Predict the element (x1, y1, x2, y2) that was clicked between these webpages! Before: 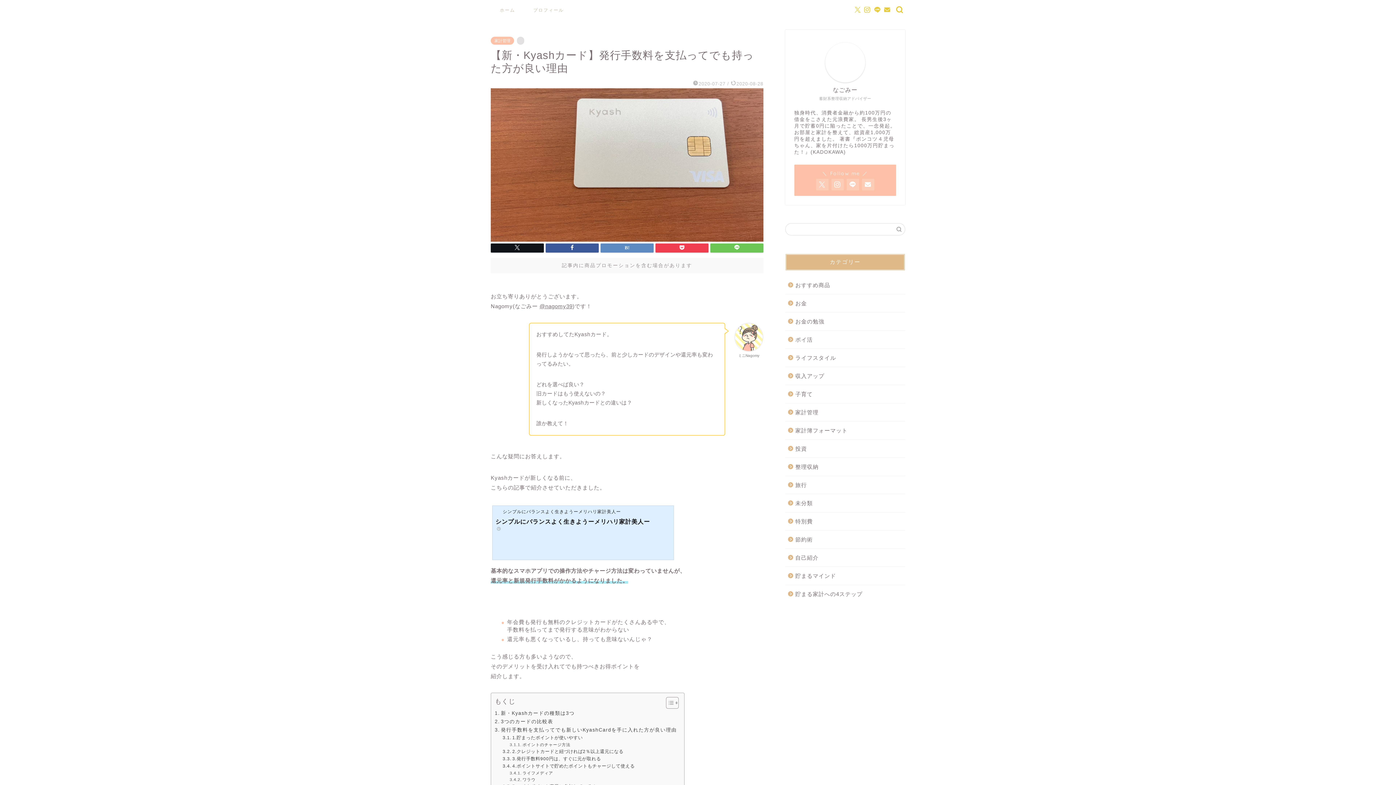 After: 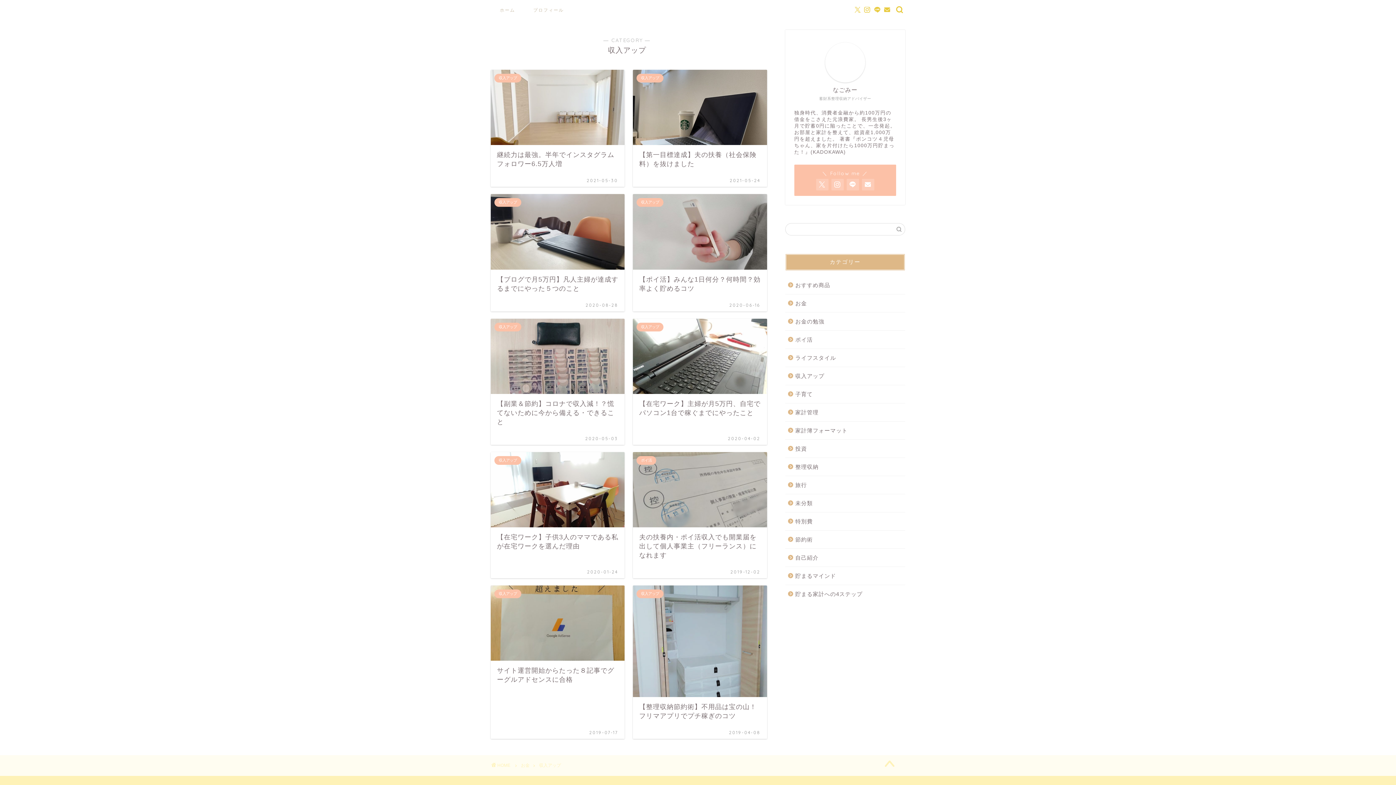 Action: label: 収入アップ bbox: (785, 367, 904, 385)